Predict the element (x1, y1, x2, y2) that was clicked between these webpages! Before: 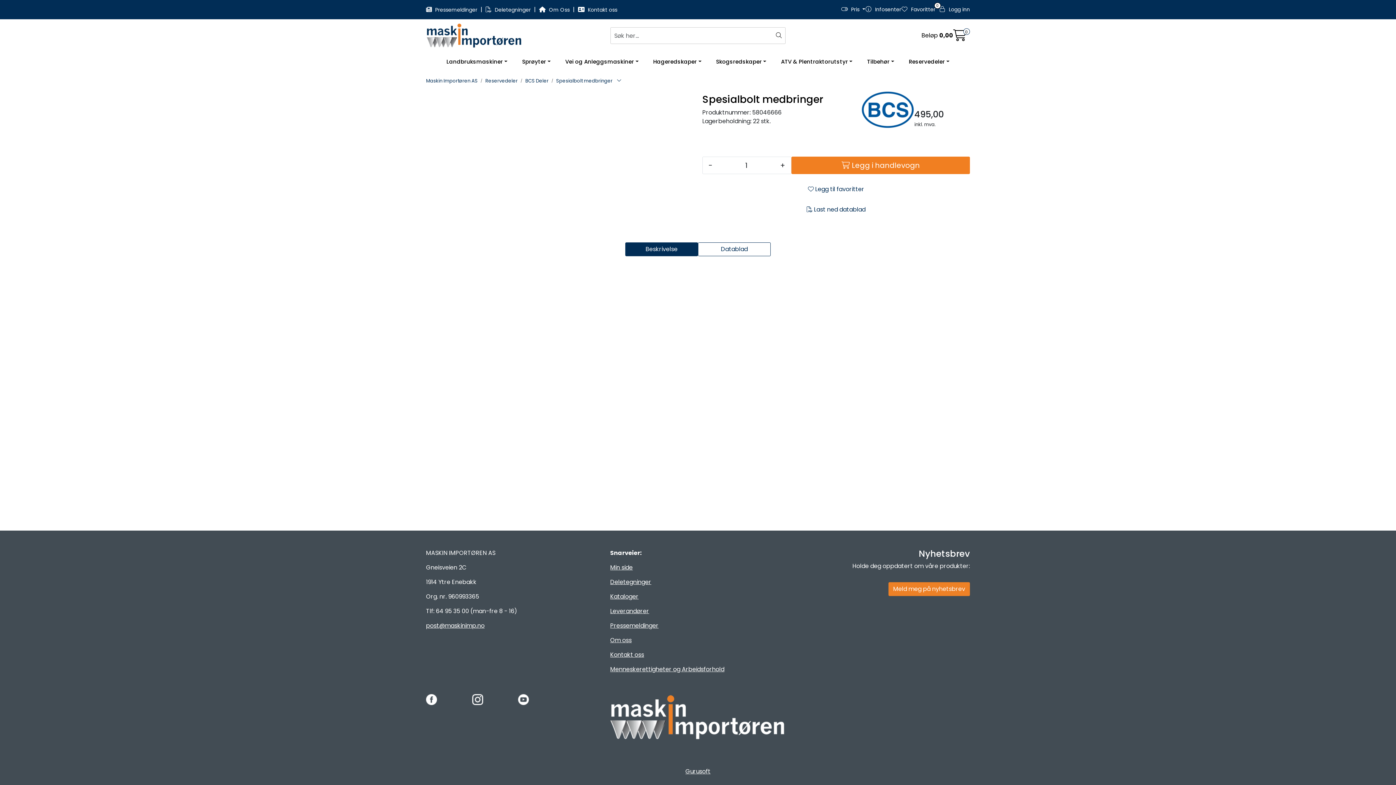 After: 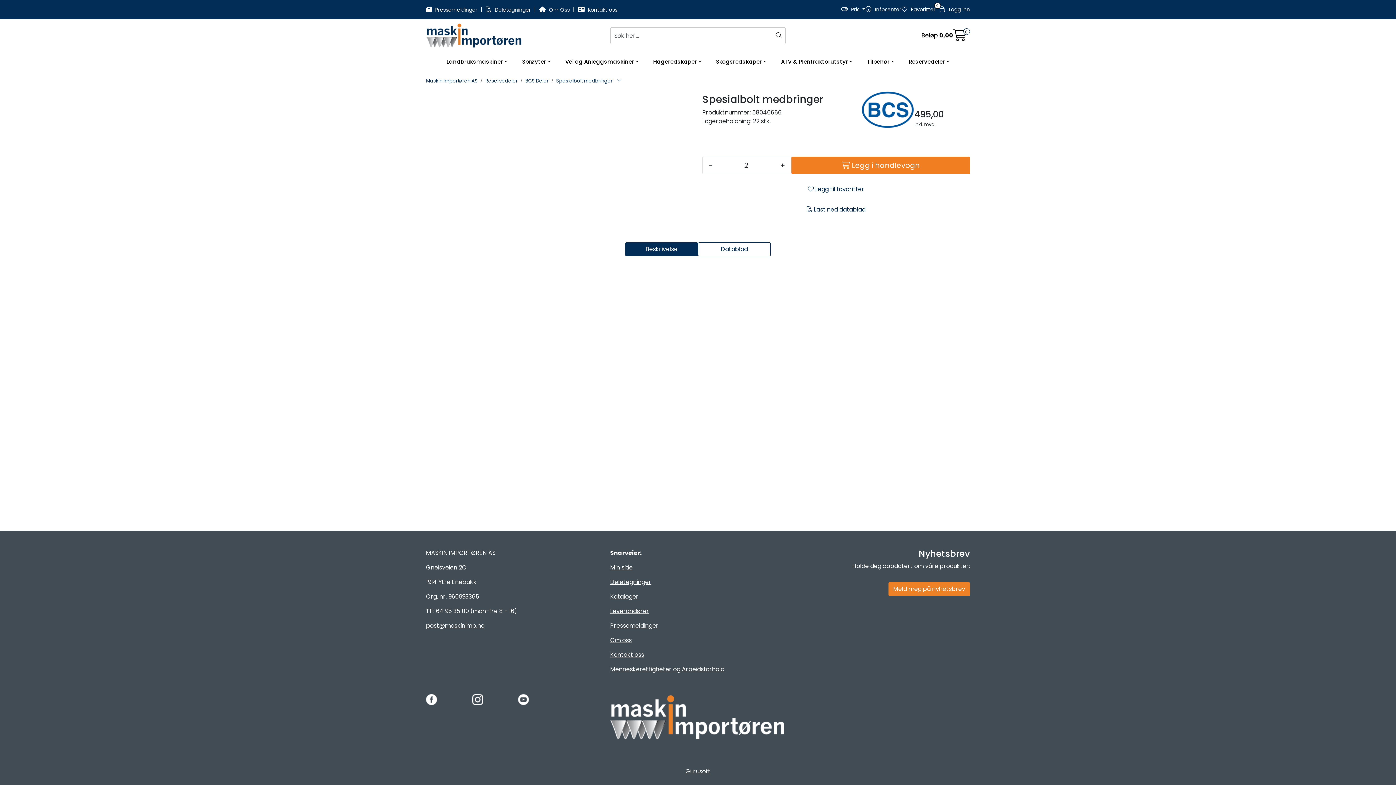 Action: bbox: (774, 156, 791, 174) label: +